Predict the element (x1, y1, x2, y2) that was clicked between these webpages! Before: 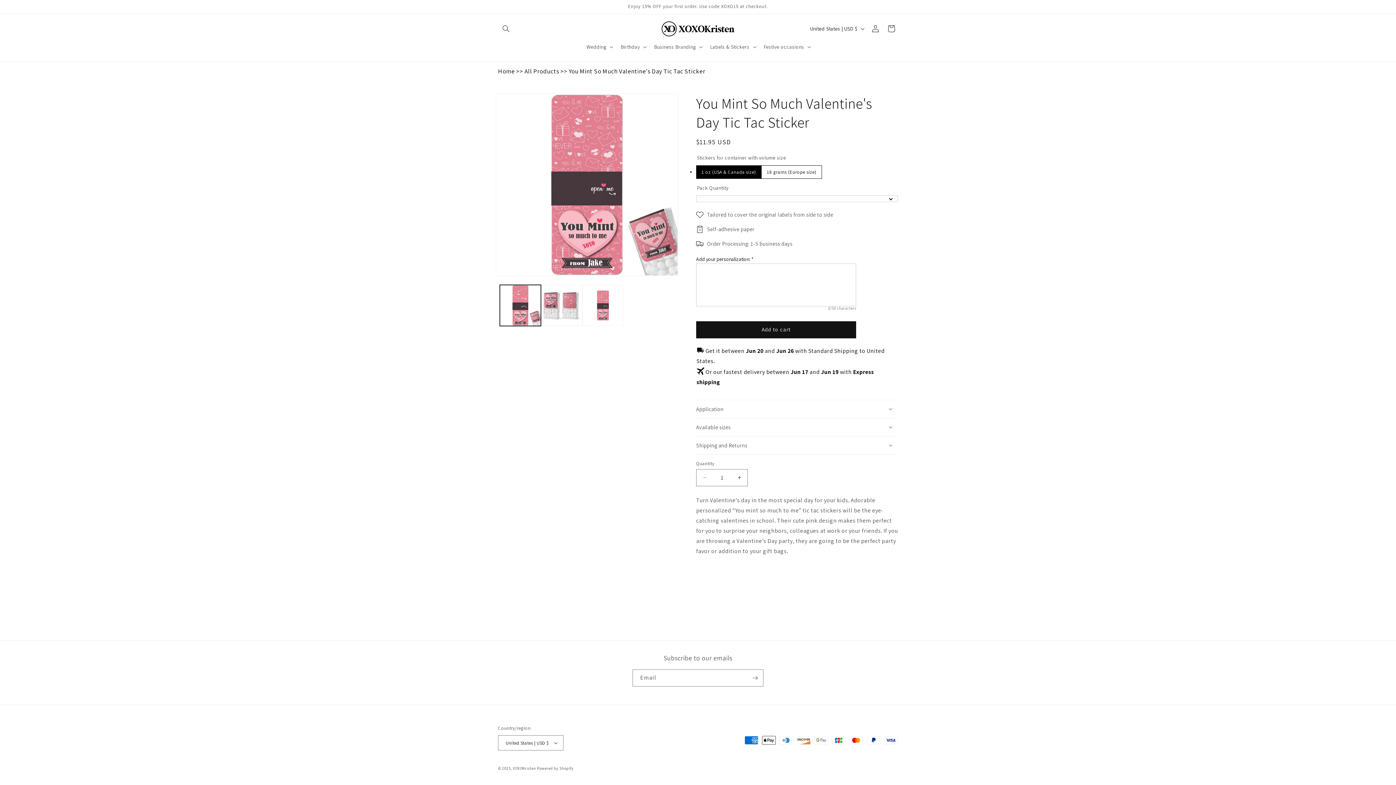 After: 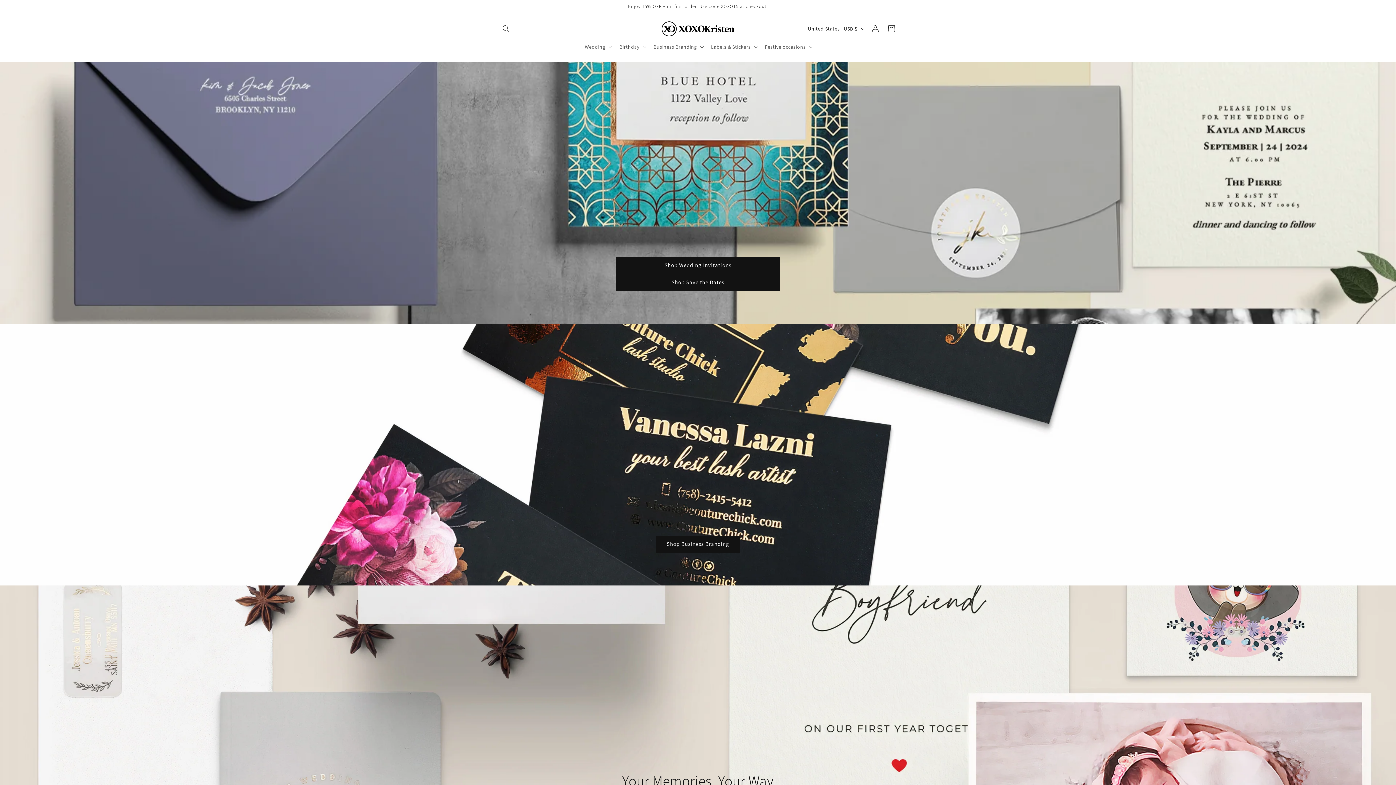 Action: bbox: (659, 18, 737, 39)